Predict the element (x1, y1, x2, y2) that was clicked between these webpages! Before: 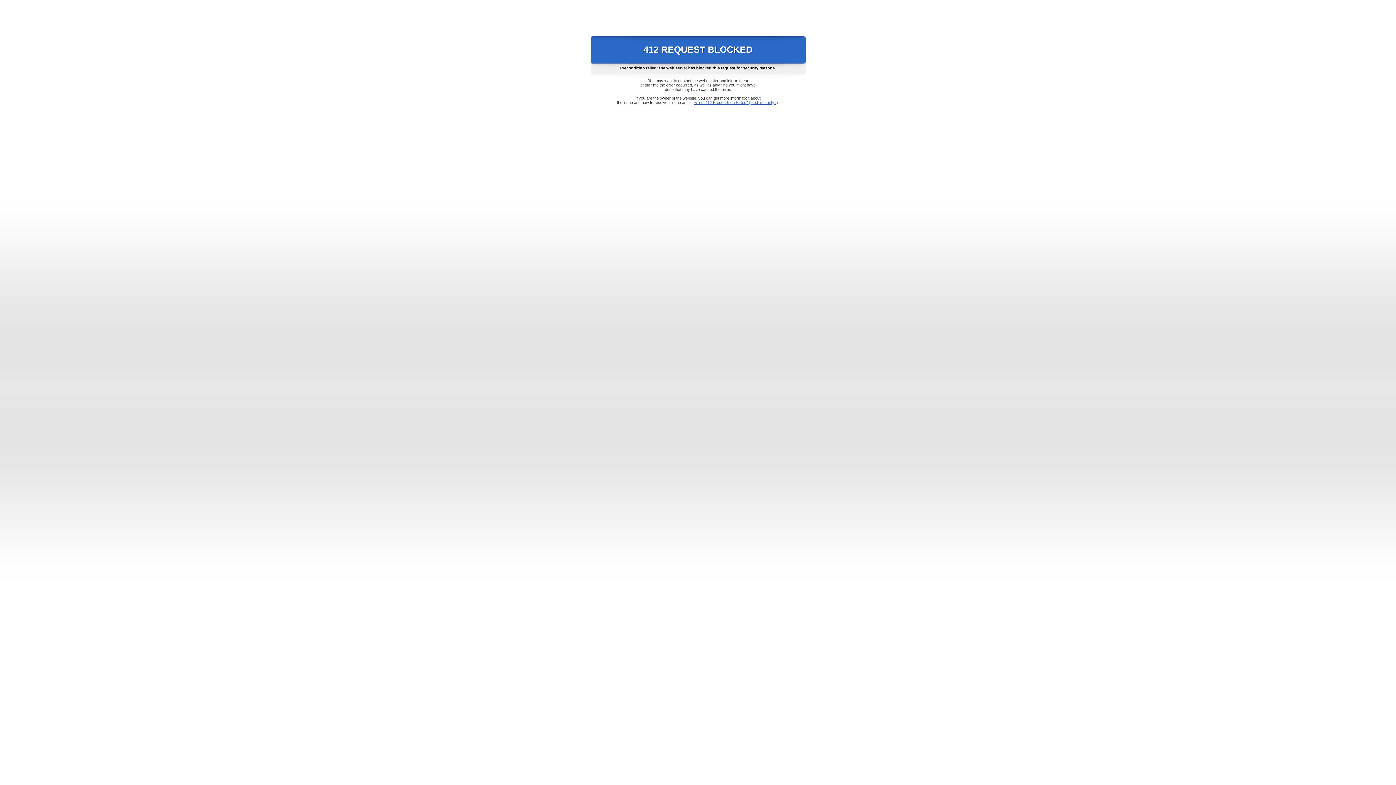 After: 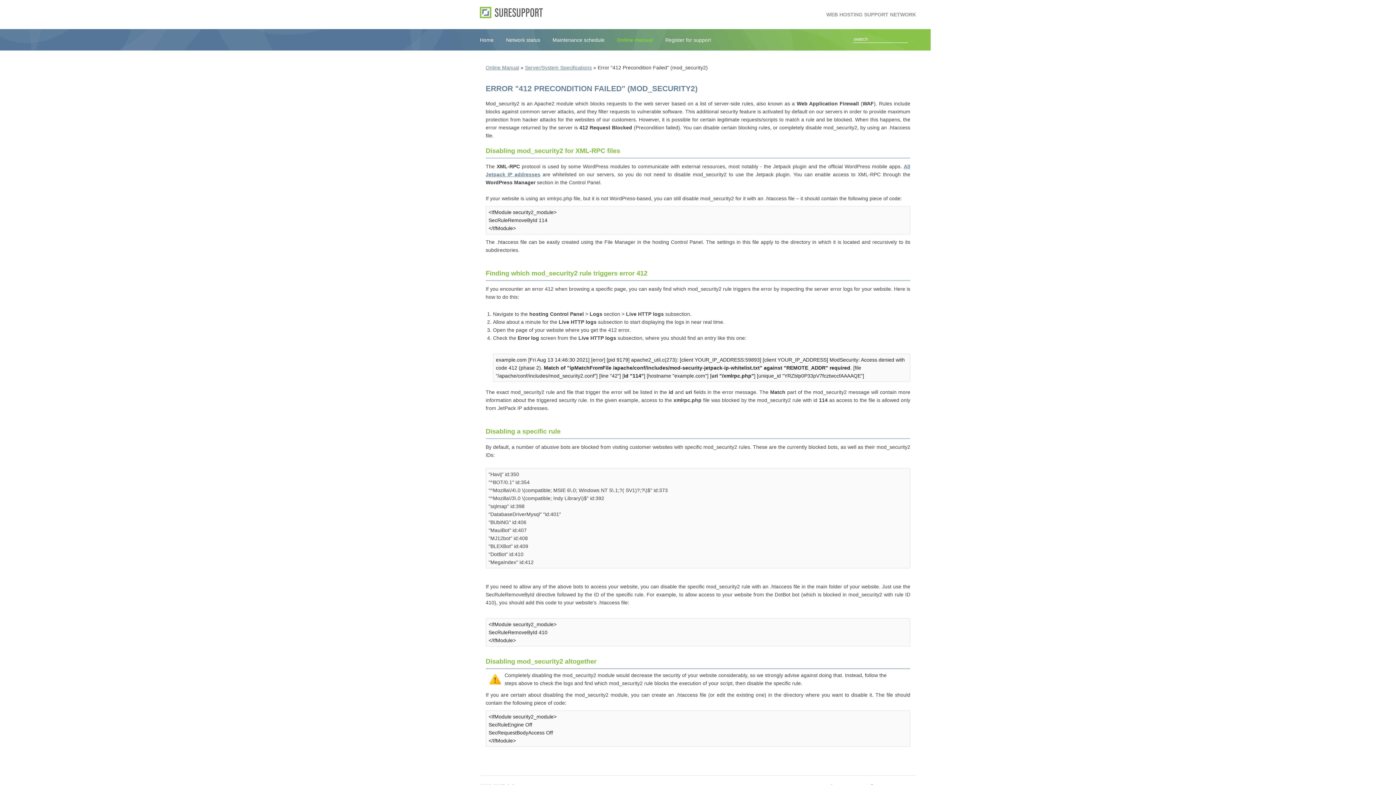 Action: label: Error "412 Precondition Failed" (mod_security2) bbox: (693, 100, 778, 104)